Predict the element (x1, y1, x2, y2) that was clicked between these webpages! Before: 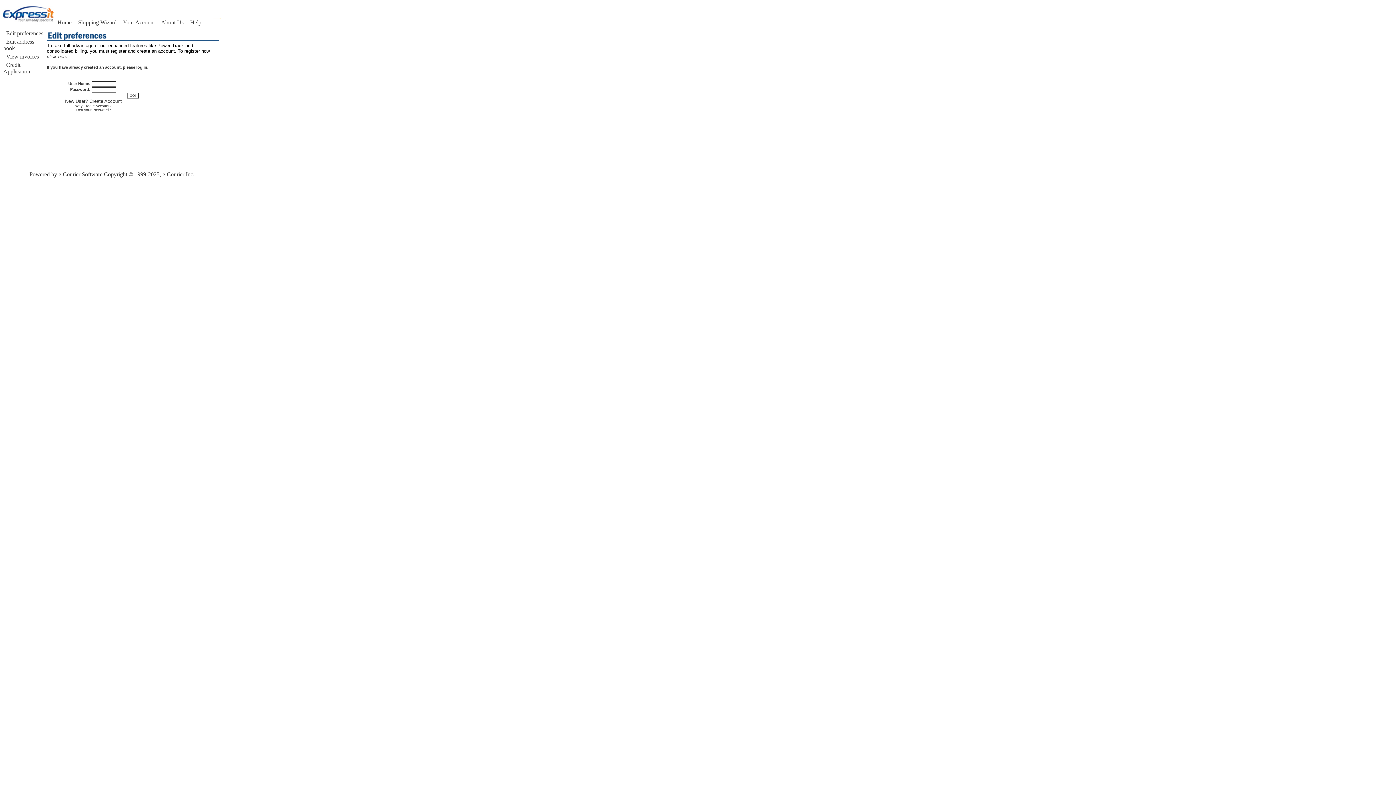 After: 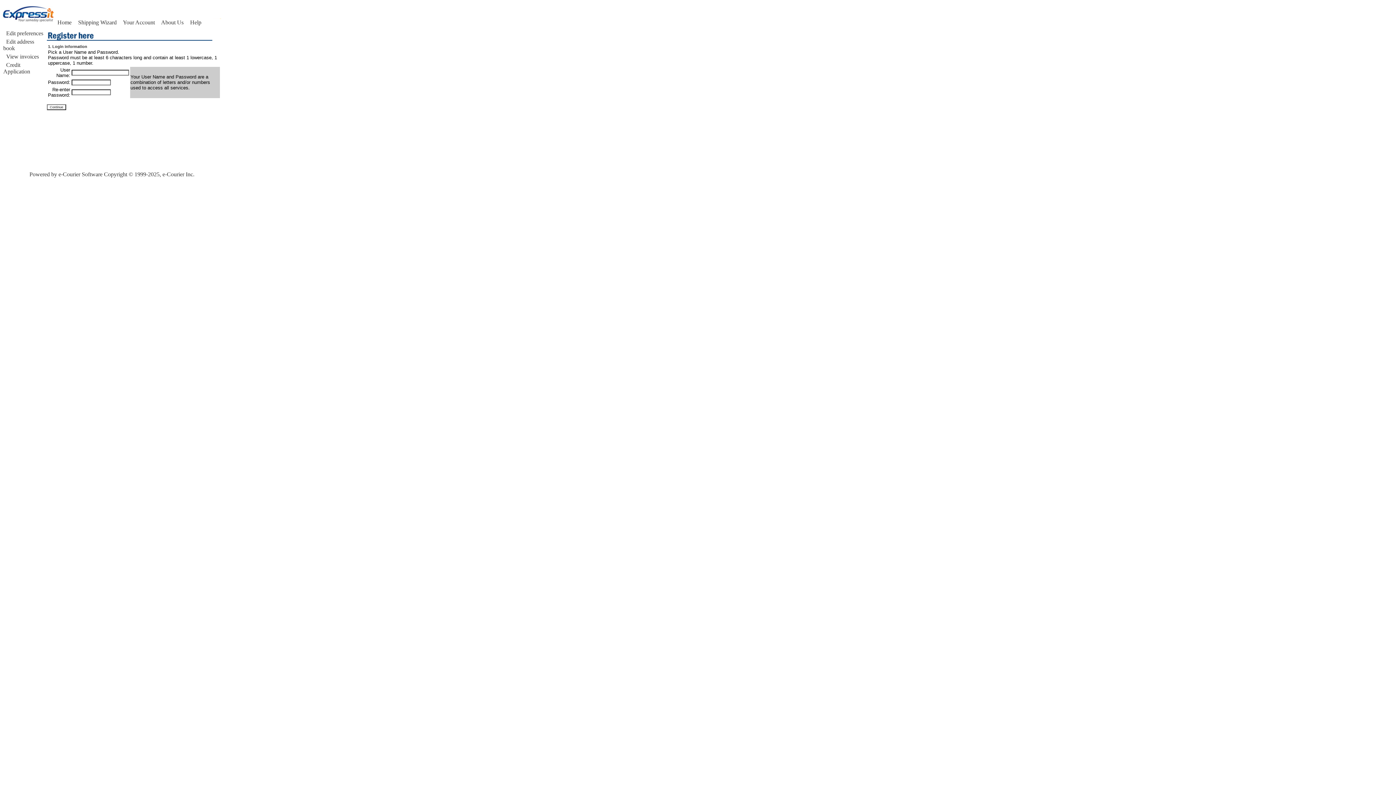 Action: label: click here. bbox: (46, 53, 68, 59)